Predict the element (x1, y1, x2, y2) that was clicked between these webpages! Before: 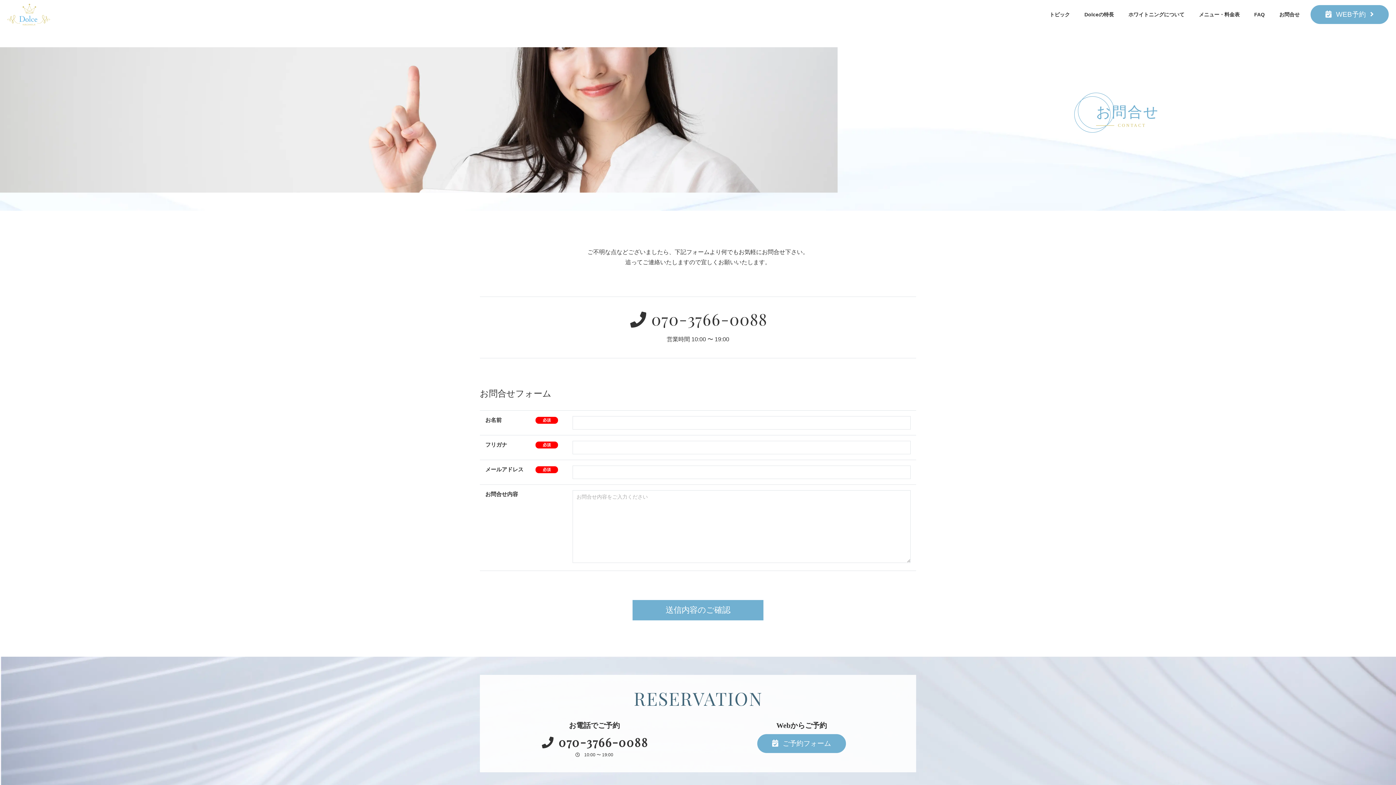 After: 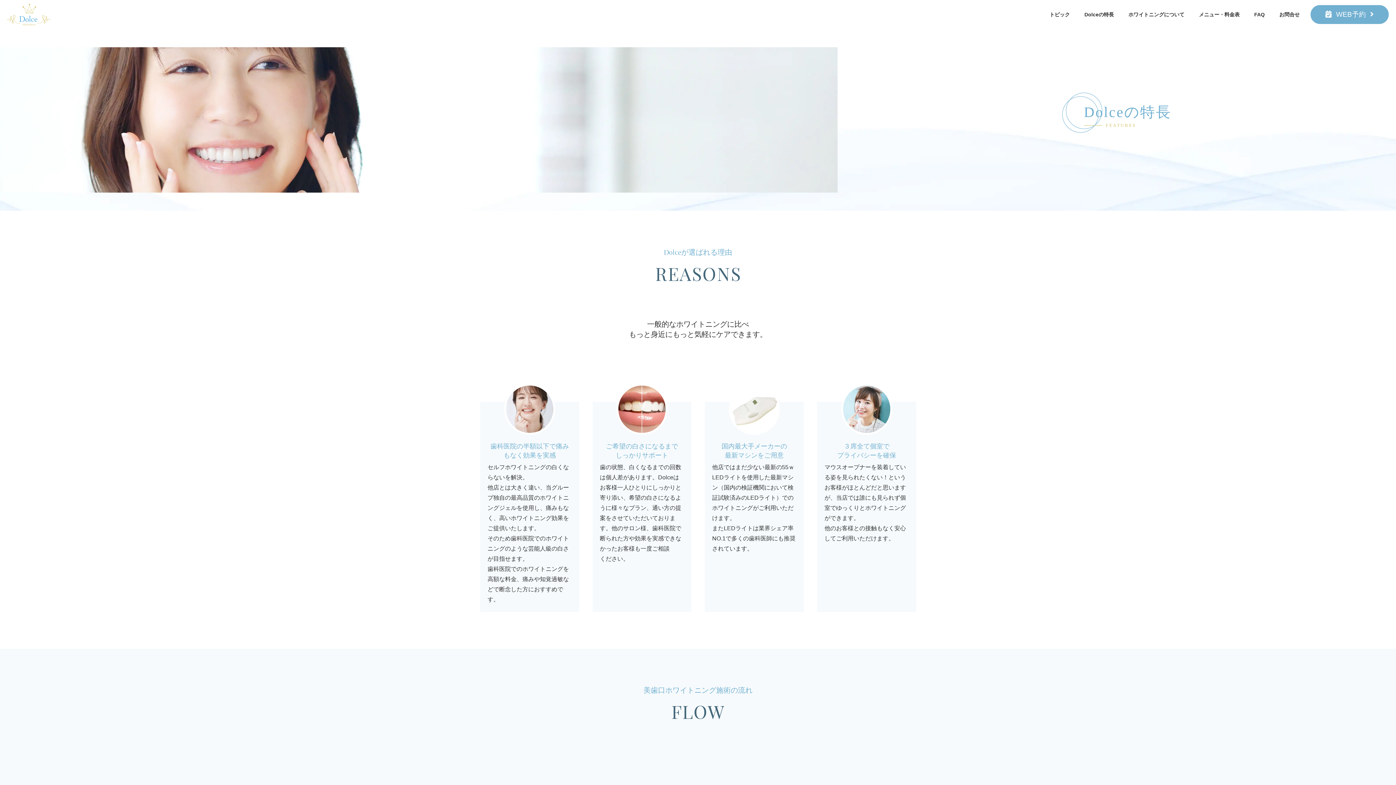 Action: bbox: (1077, 0, 1121, 29) label: Dolceの特長